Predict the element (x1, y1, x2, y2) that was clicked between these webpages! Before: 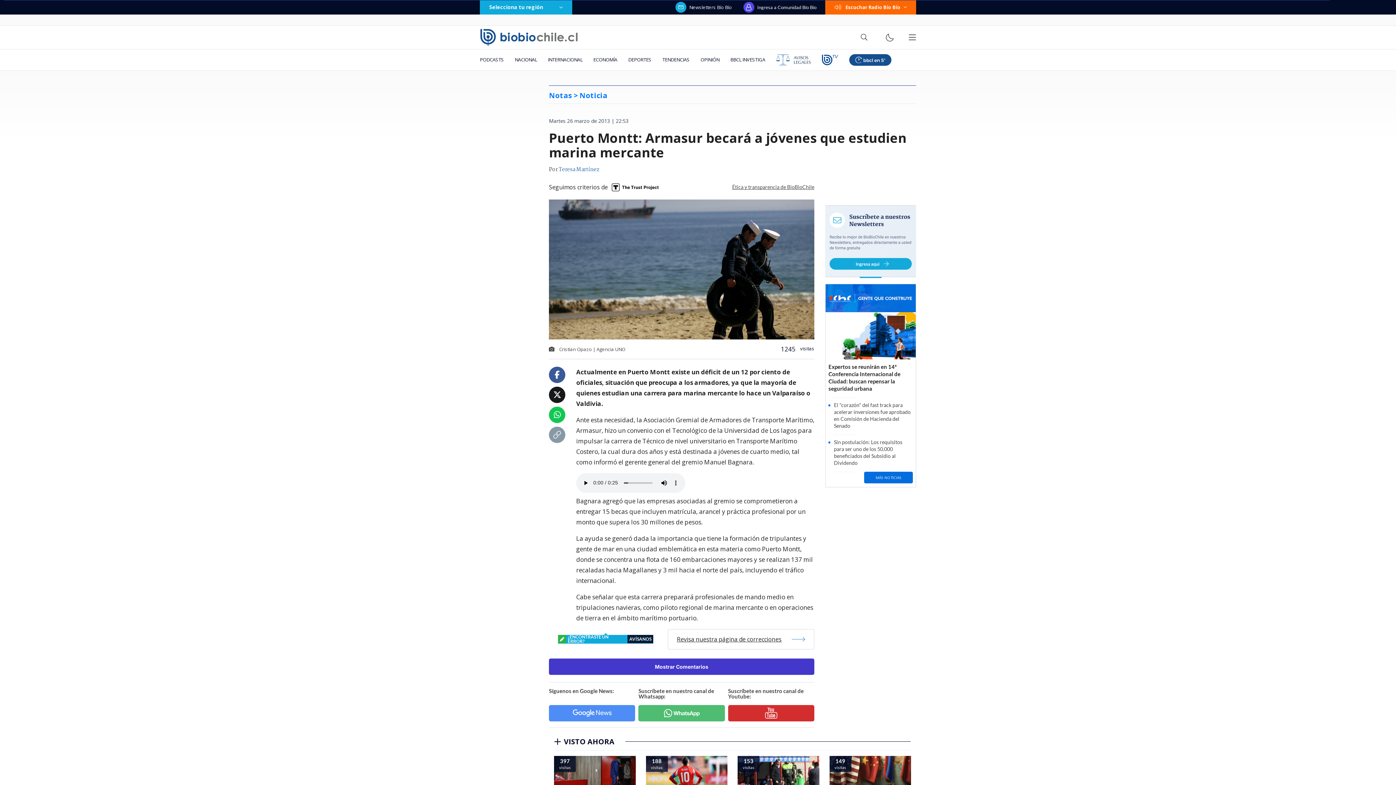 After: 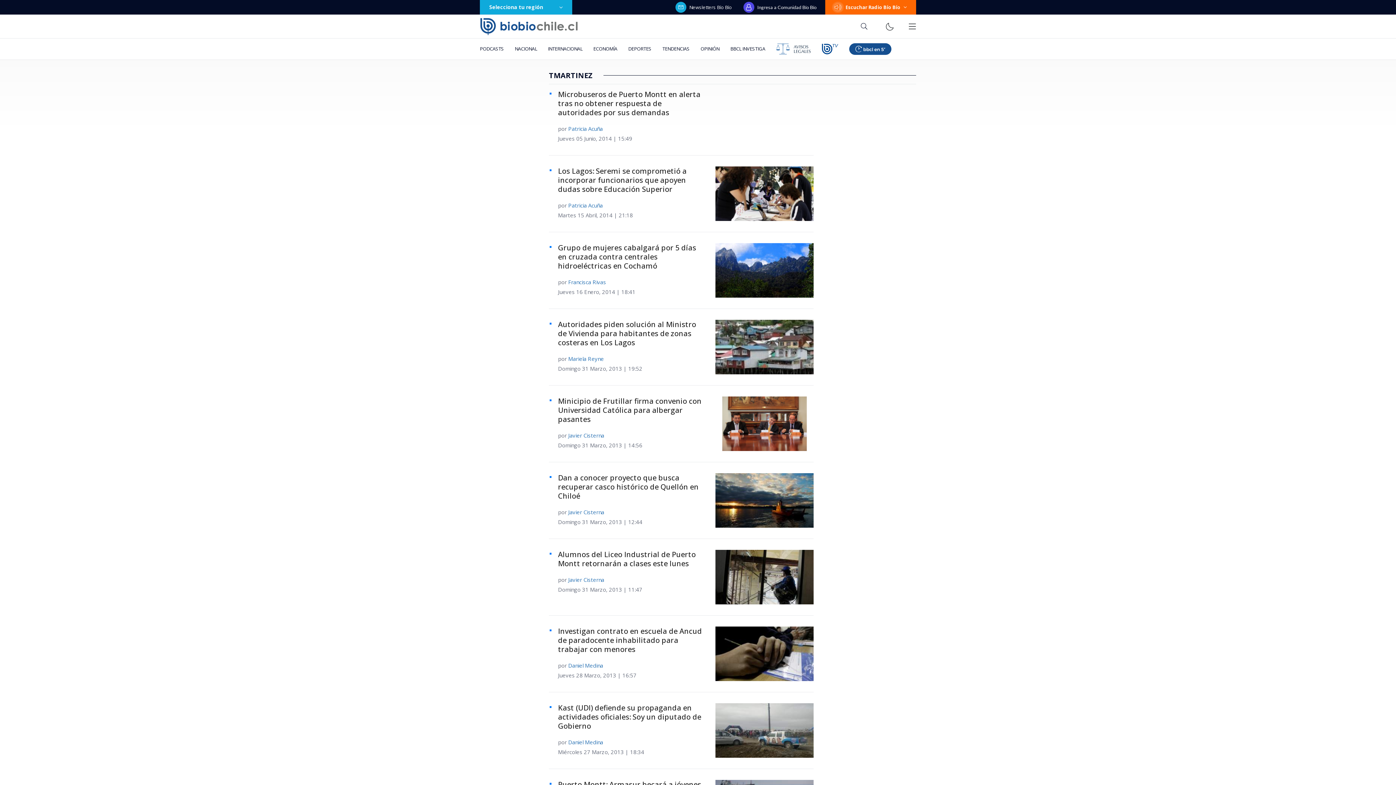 Action: label: Teresa Martínez bbox: (558, 165, 599, 174)